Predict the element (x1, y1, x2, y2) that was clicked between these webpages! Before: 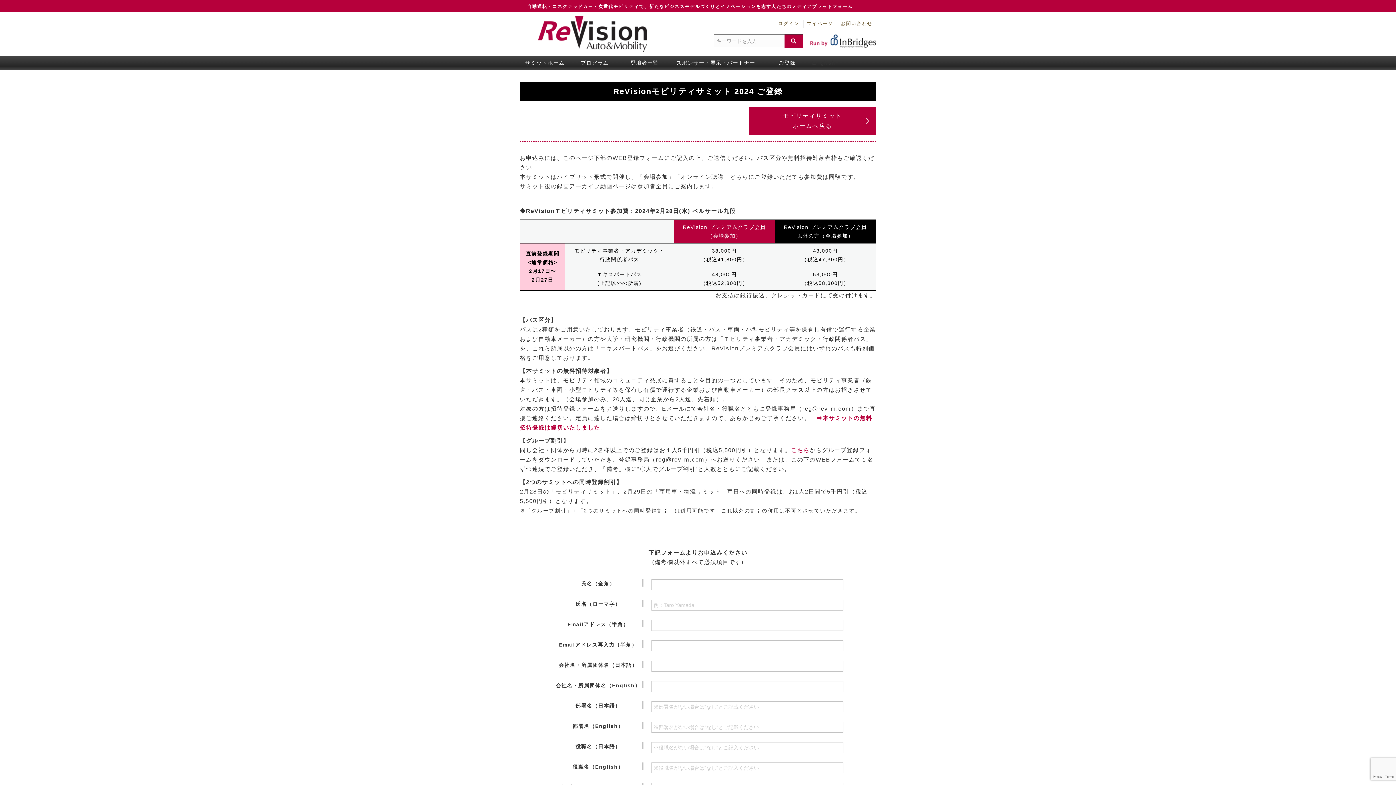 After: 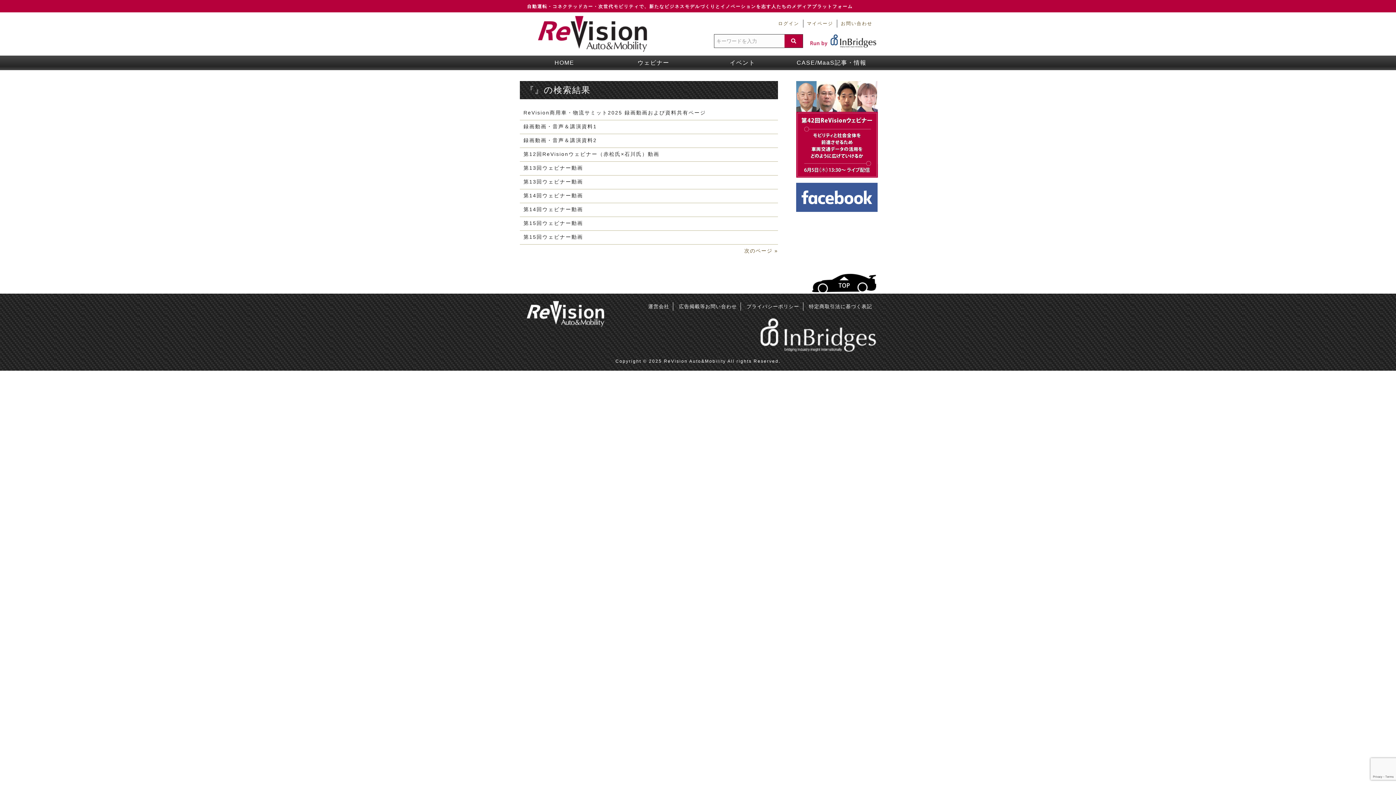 Action: bbox: (784, 34, 802, 47)